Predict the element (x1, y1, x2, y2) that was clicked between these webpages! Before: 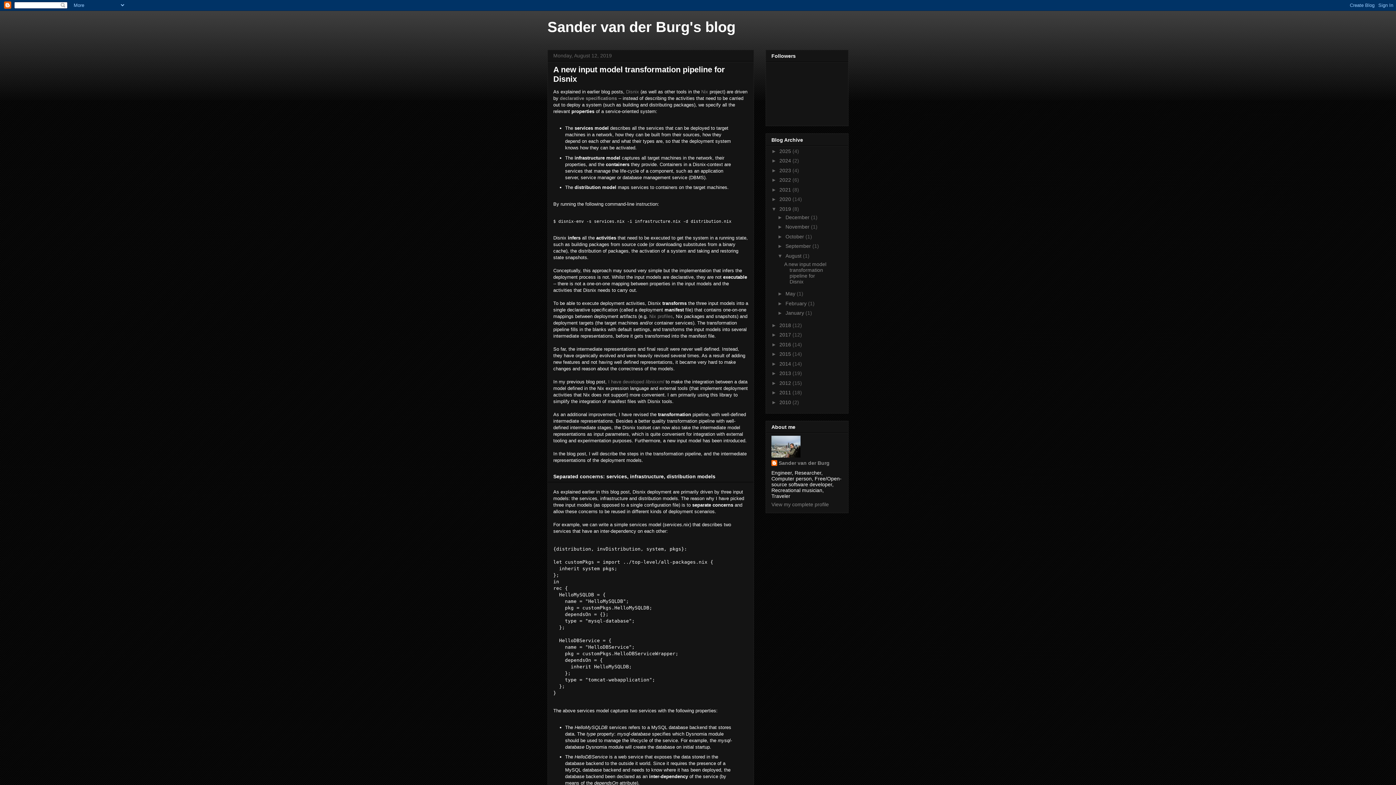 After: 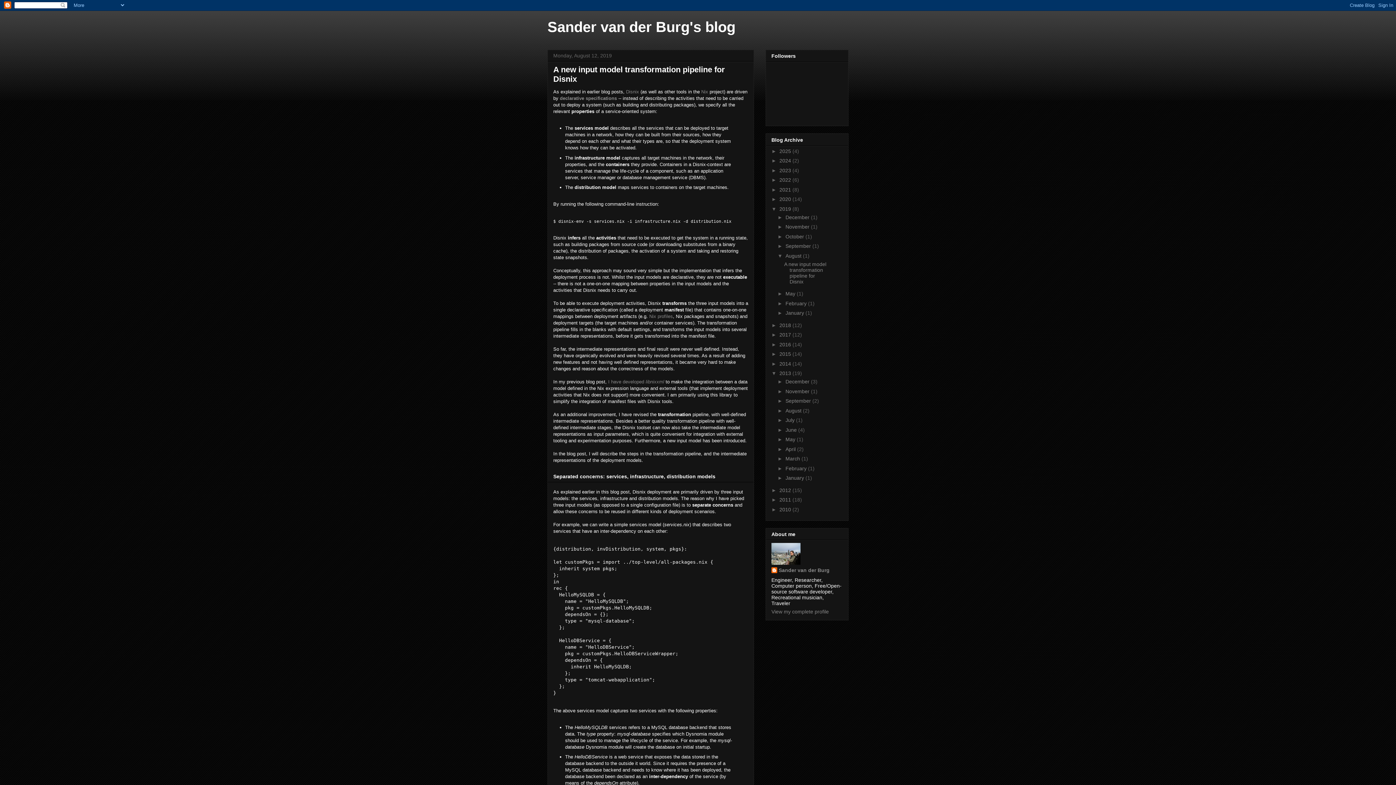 Action: label: ►   bbox: (771, 370, 779, 376)